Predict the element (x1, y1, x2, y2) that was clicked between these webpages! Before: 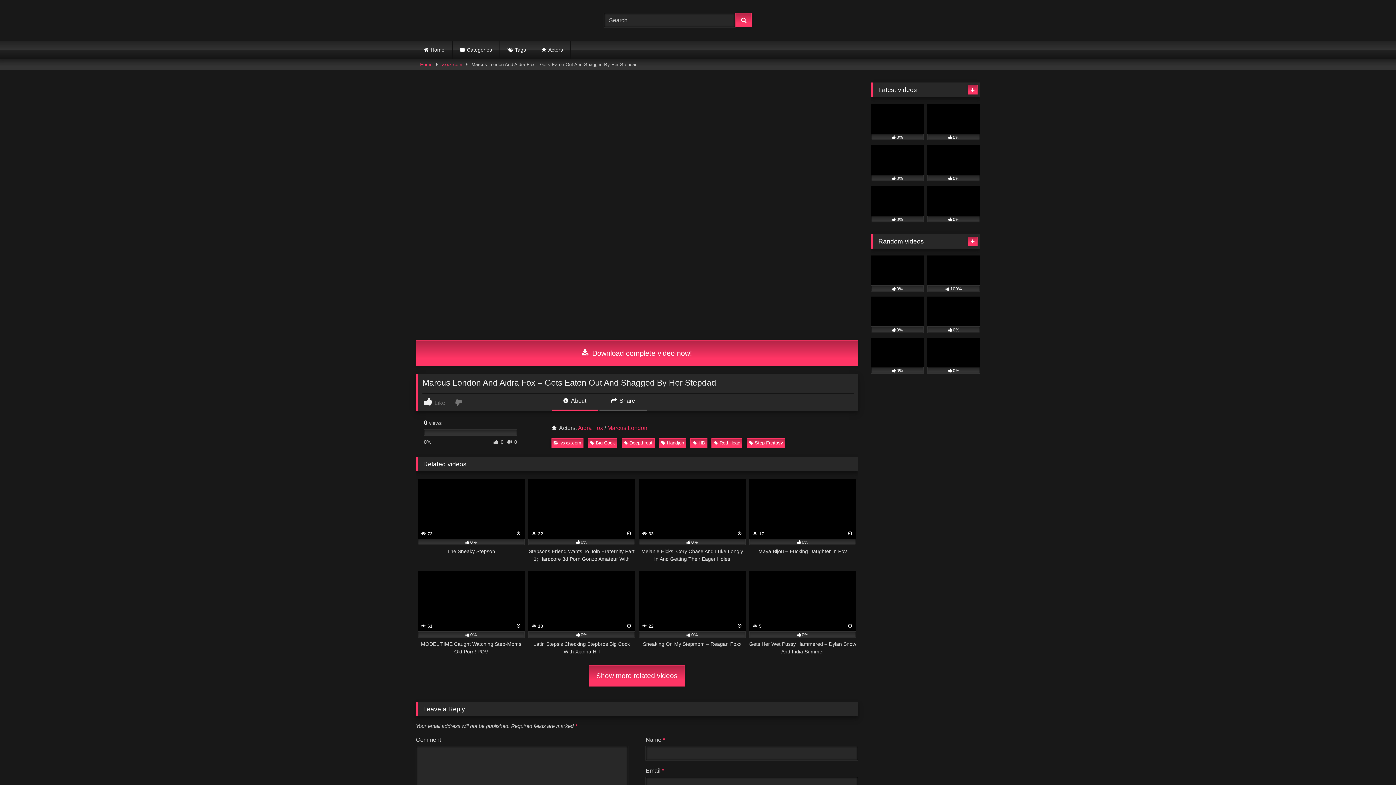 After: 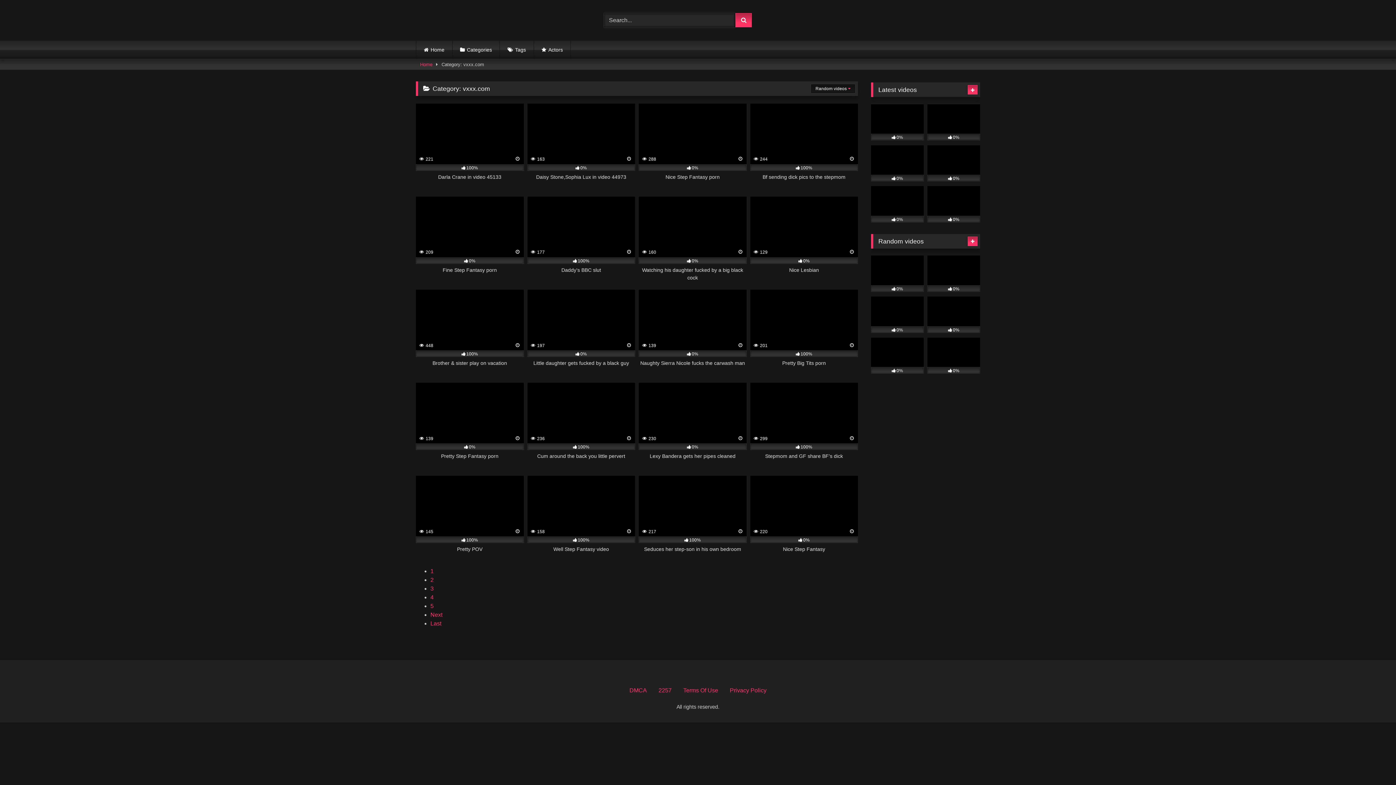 Action: bbox: (551, 438, 583, 447) label: vxxx.com